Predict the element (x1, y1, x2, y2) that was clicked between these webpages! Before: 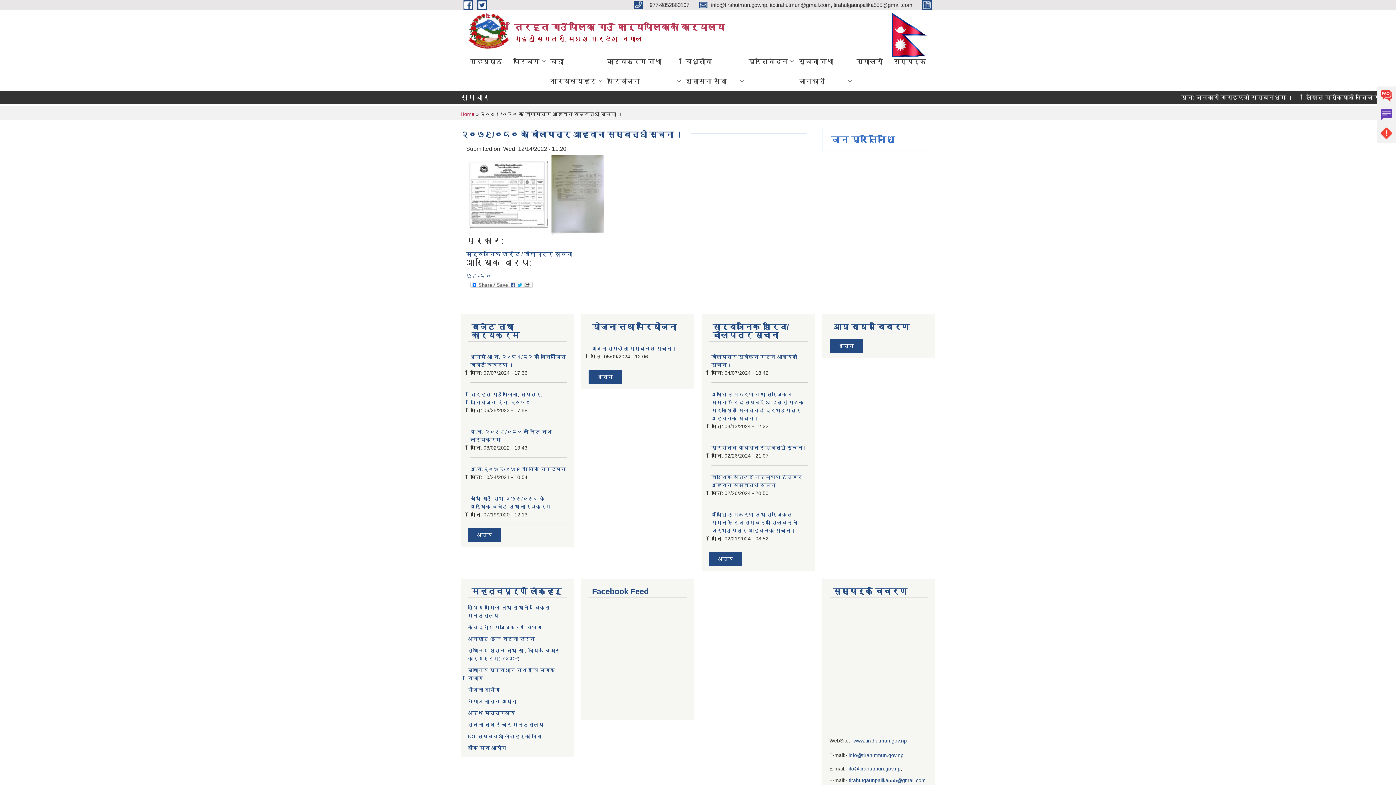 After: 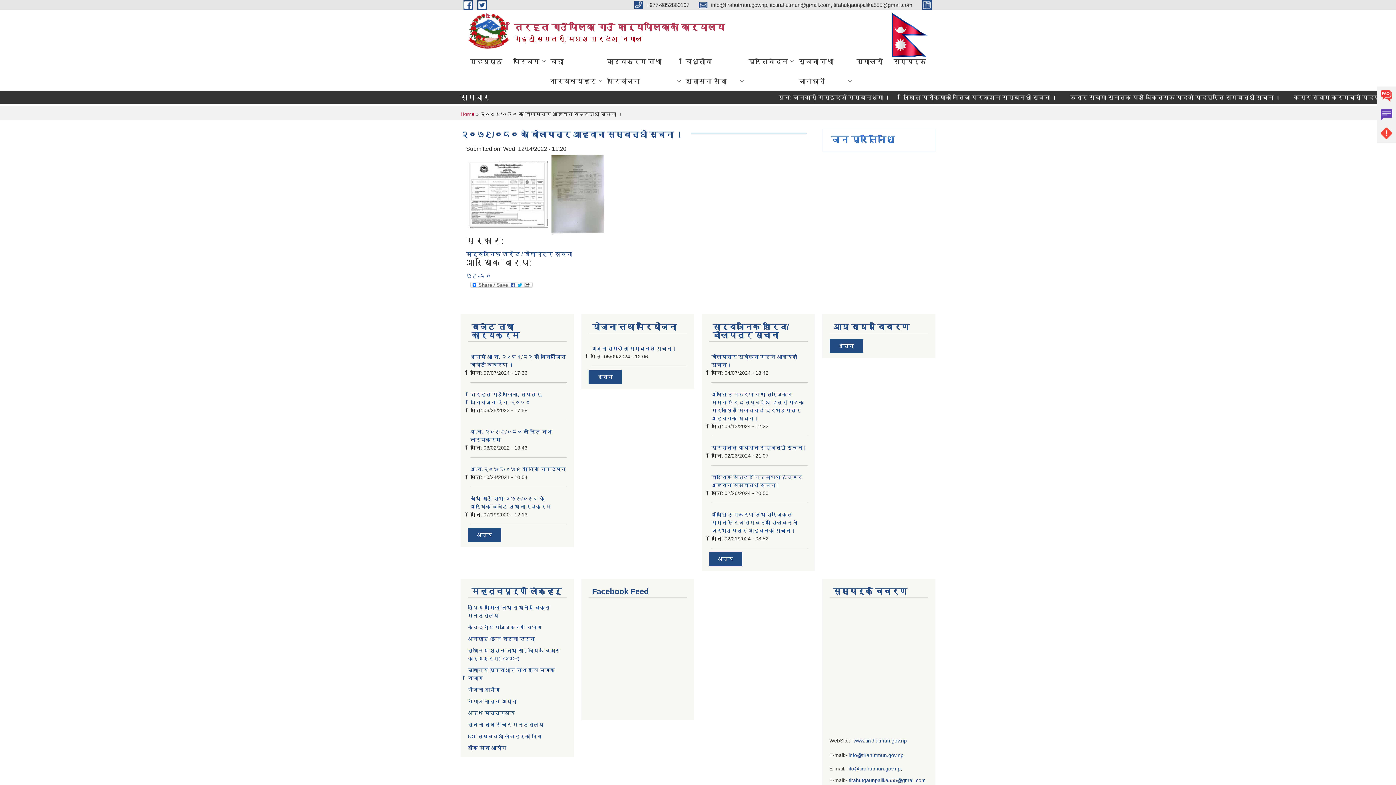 Action: bbox: (468, 710, 515, 716) label: अर्थ मन्त्रालय